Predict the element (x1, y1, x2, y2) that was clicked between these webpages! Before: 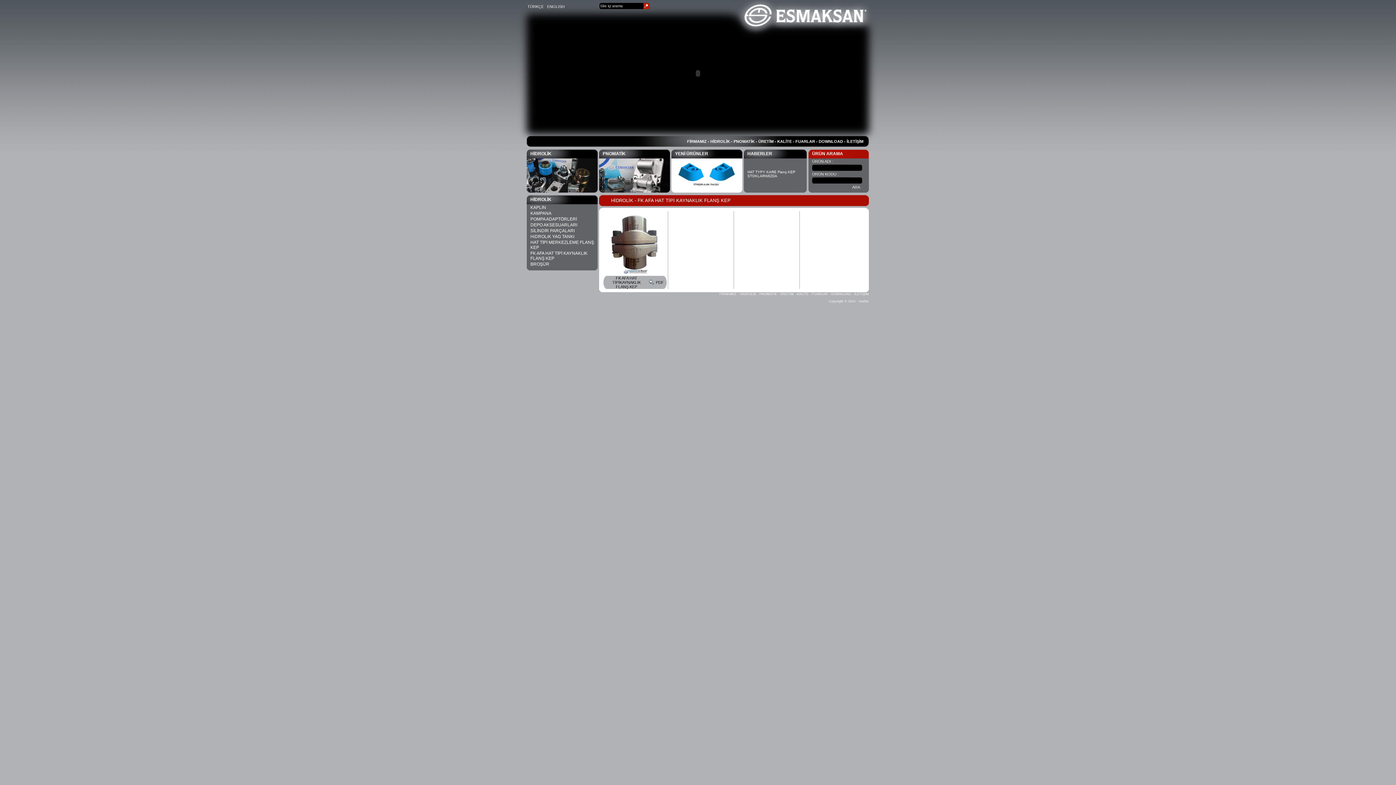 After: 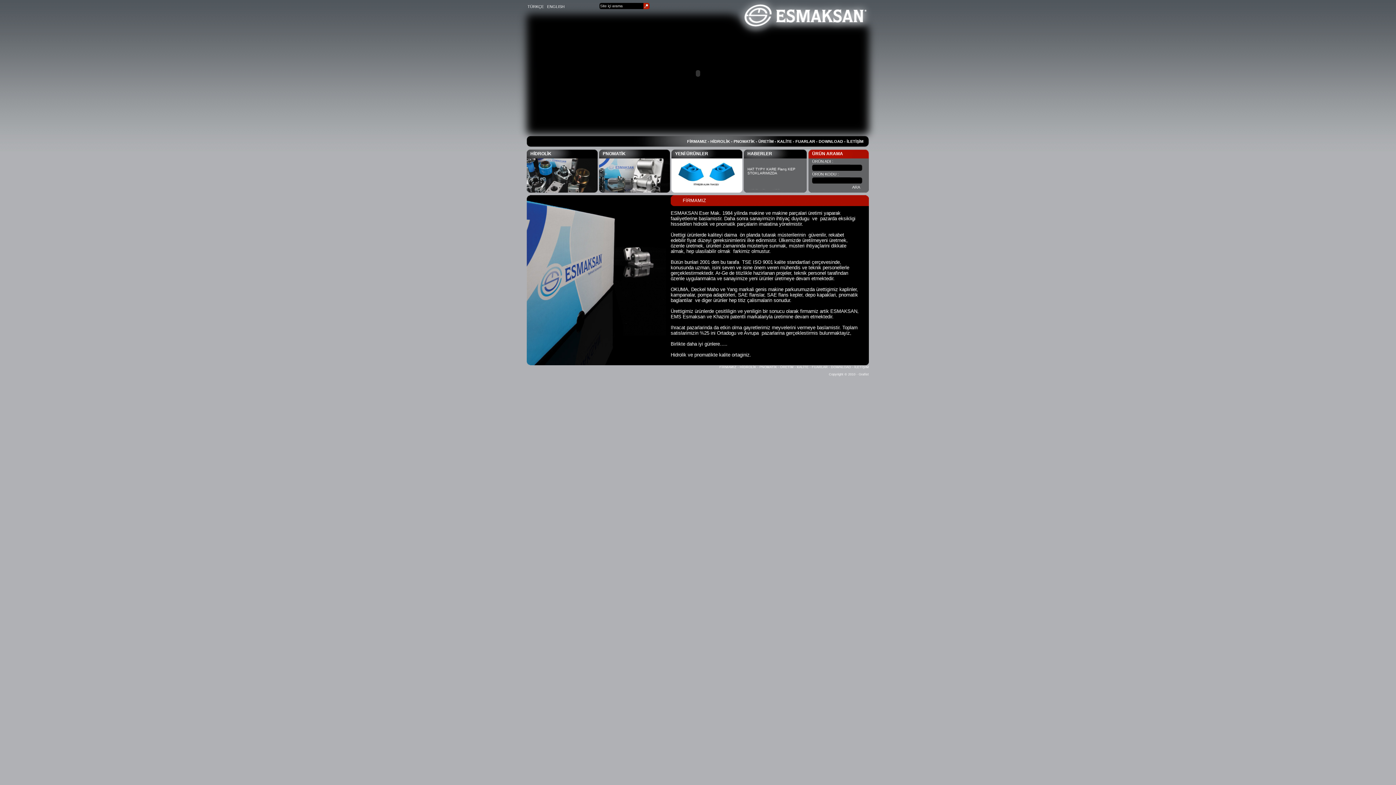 Action: label: FİRMAMIZ bbox: (719, 292, 736, 296)